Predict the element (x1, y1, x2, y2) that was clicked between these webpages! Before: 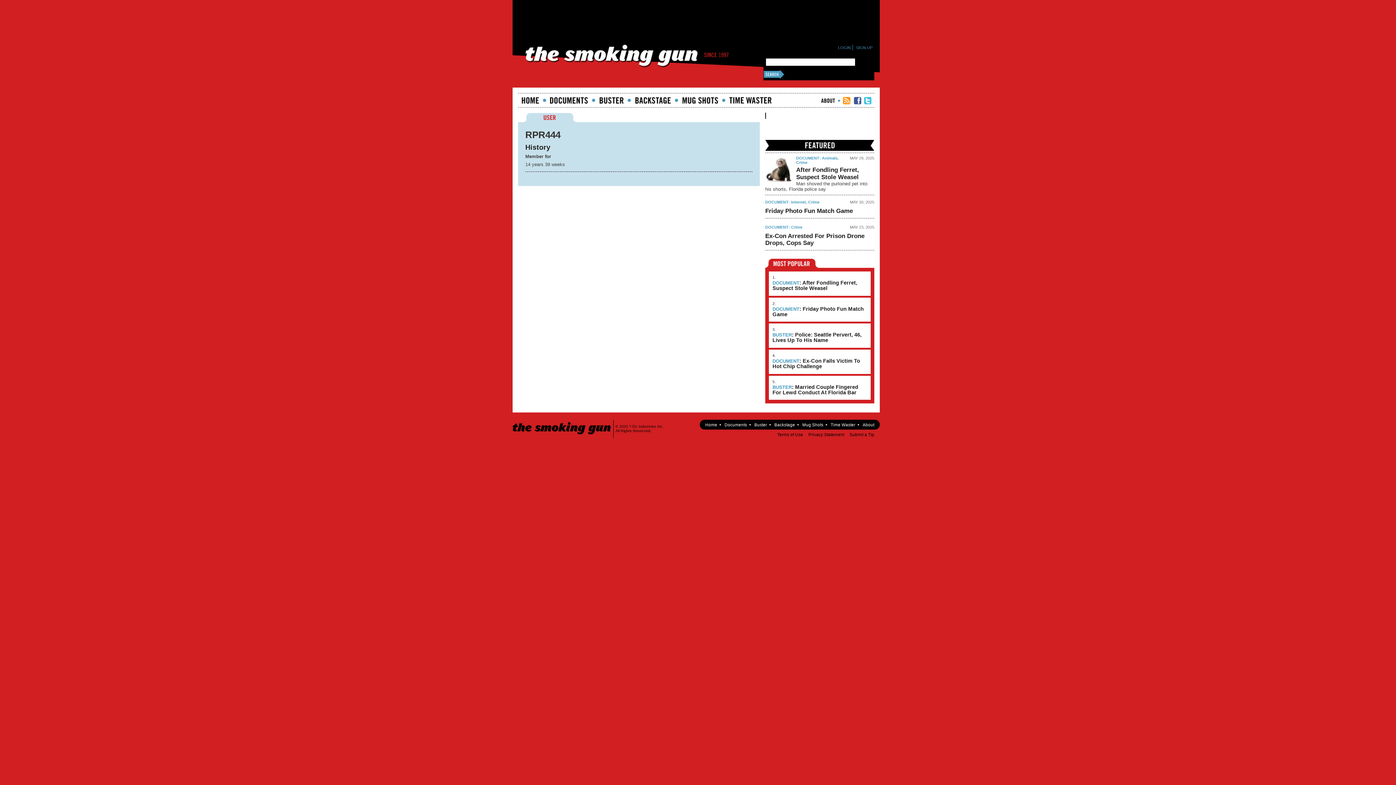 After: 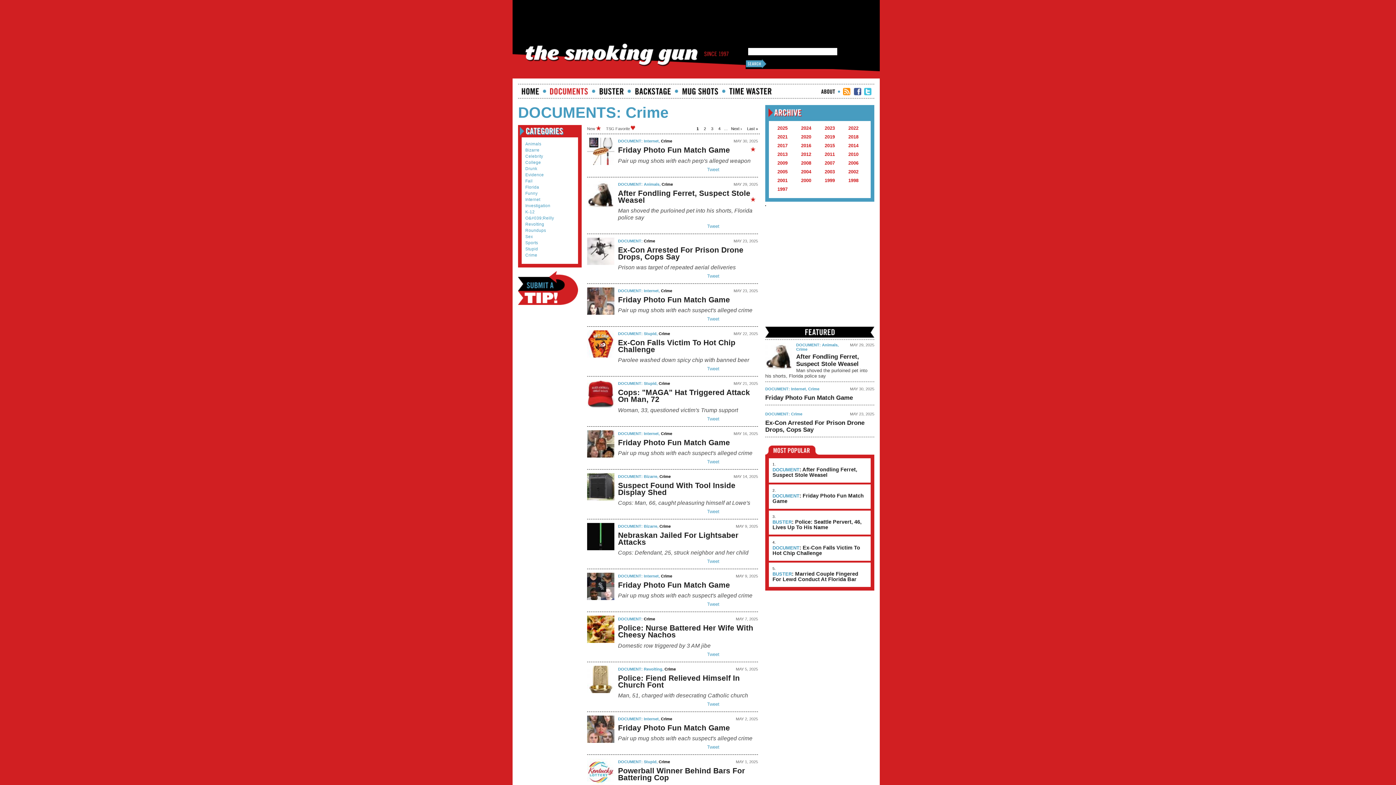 Action: bbox: (791, 225, 802, 229) label: Crime